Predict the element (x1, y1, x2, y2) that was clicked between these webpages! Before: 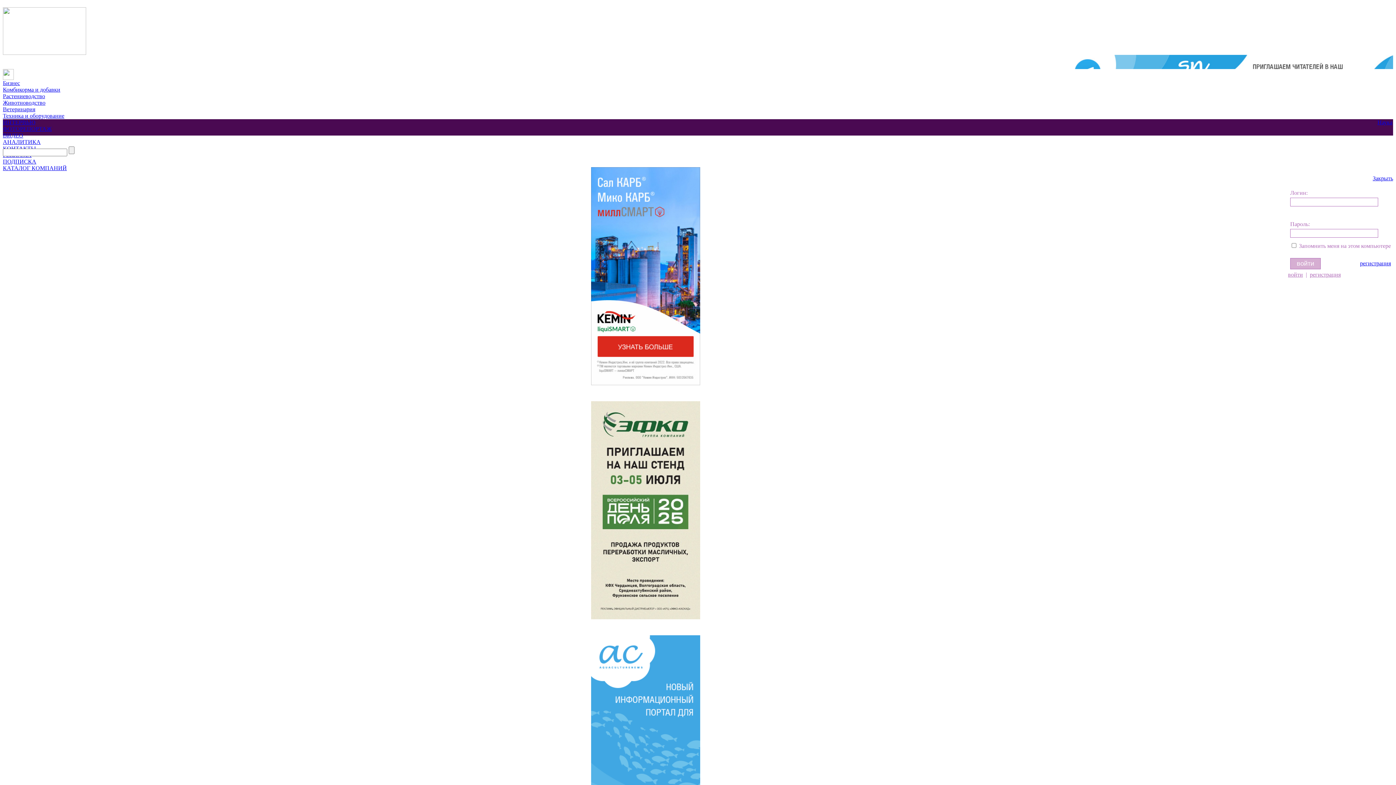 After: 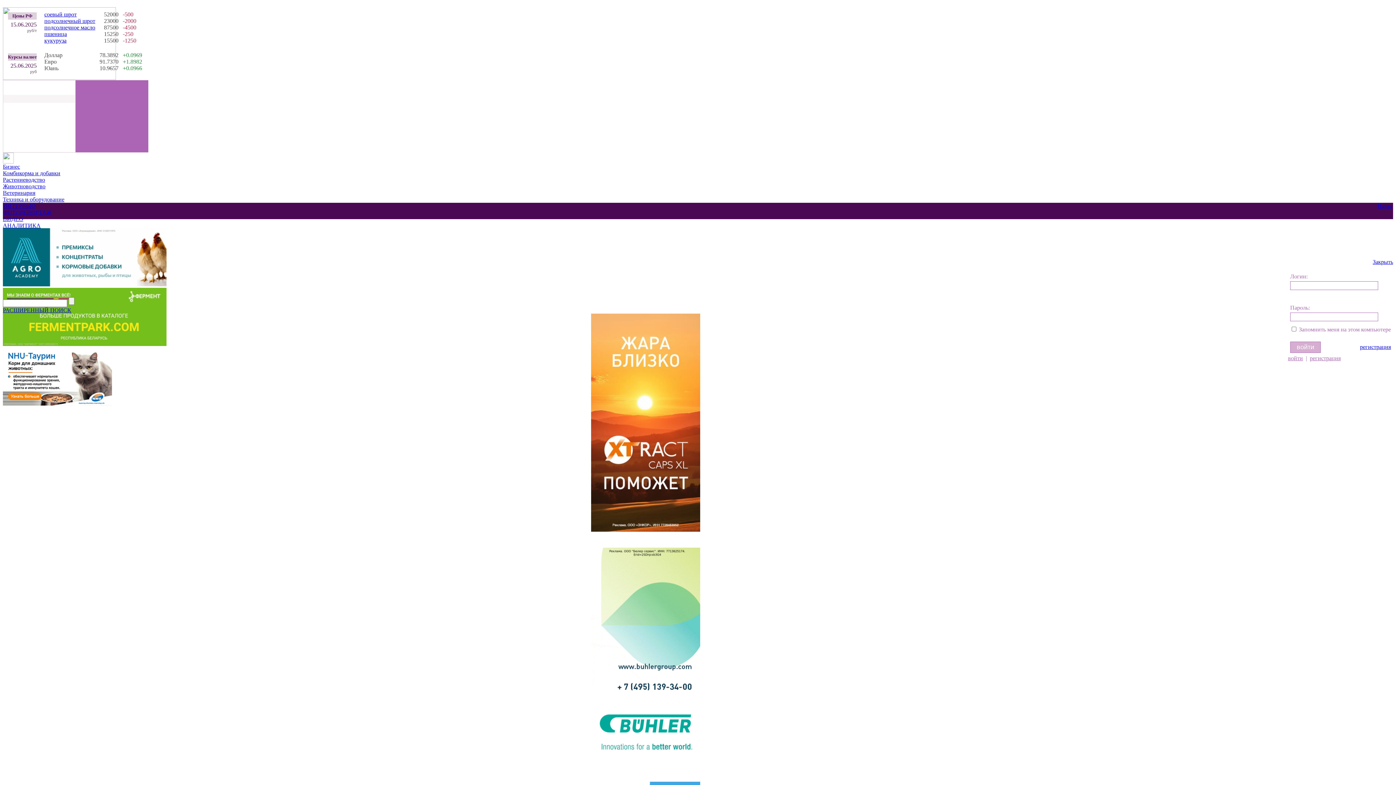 Action: bbox: (2, 7, 86, 13)